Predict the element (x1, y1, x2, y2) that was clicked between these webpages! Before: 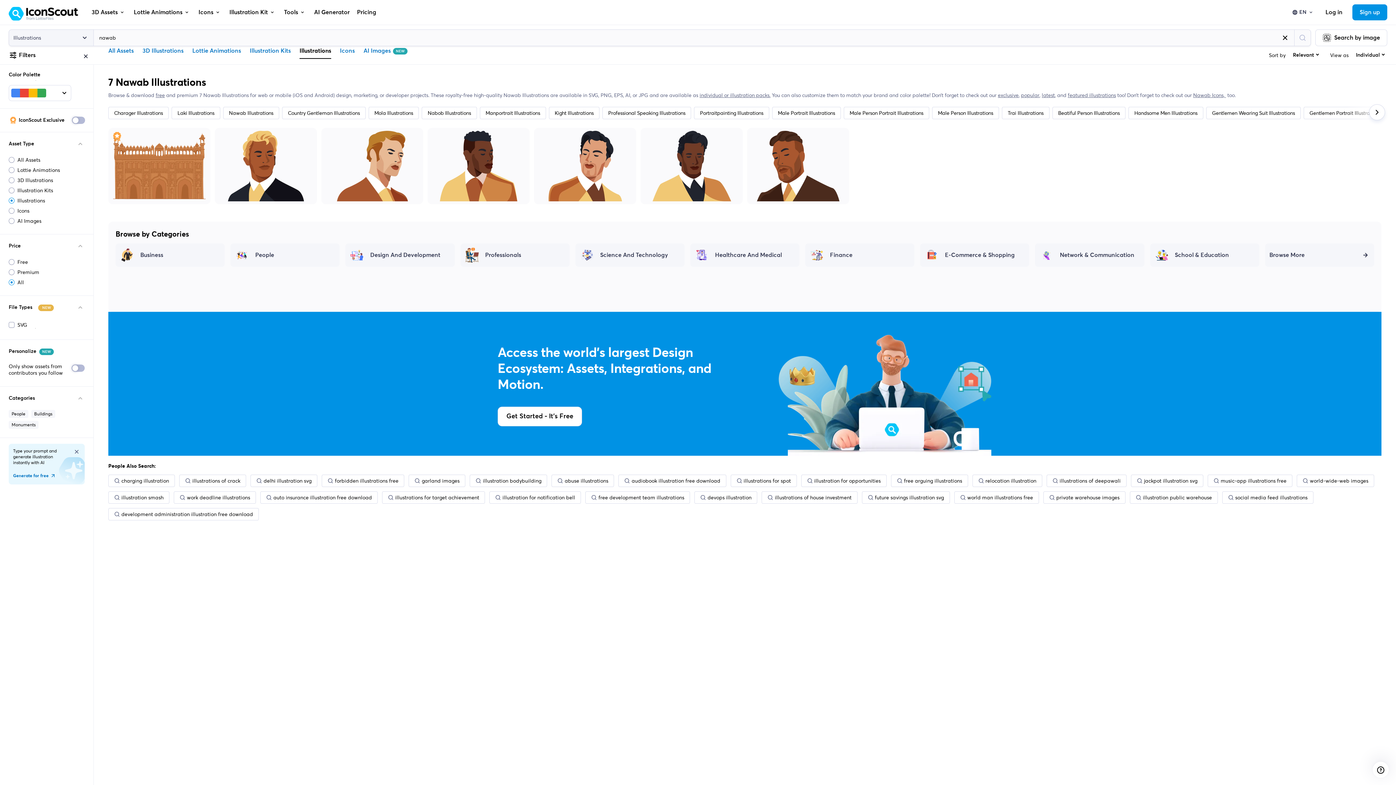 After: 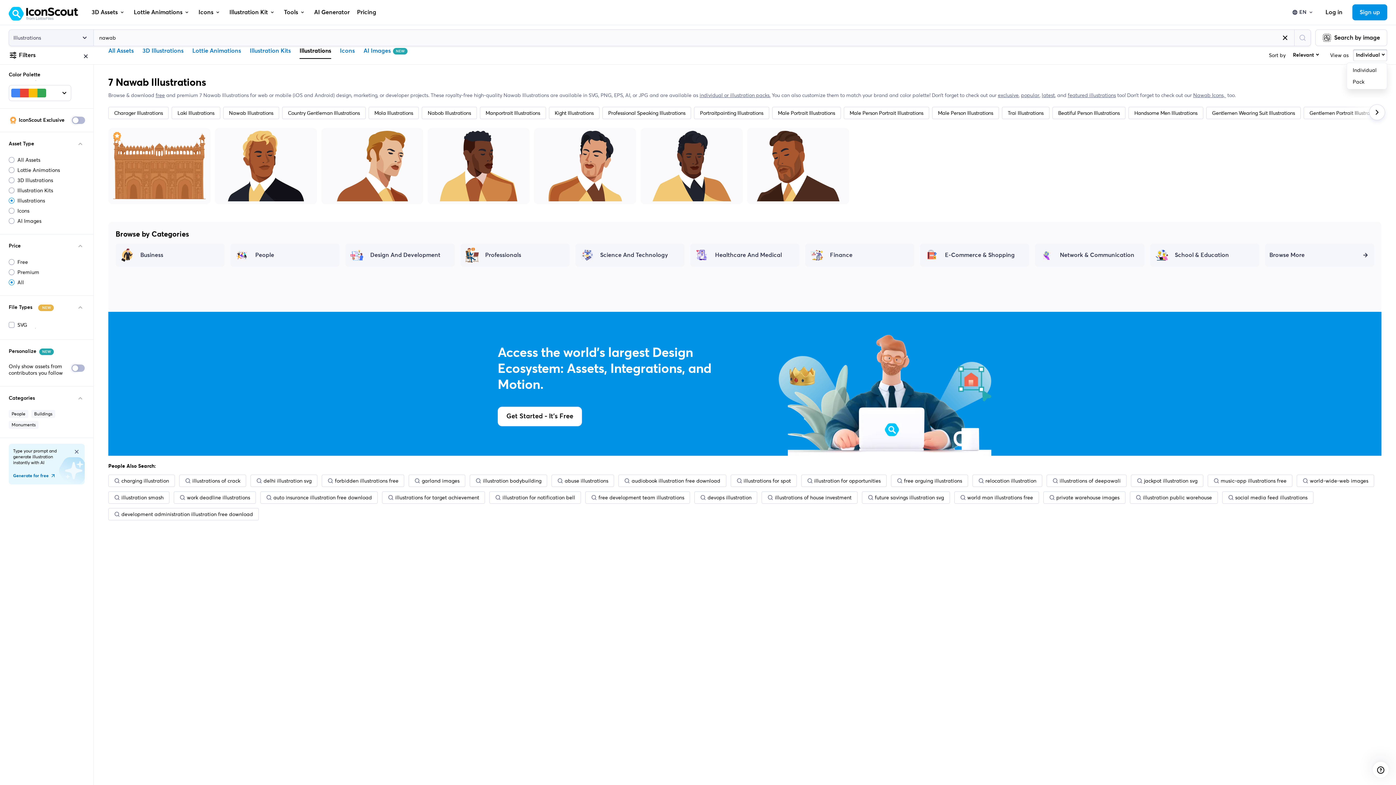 Action: label: Individual bbox: (1353, 49, 1387, 61)